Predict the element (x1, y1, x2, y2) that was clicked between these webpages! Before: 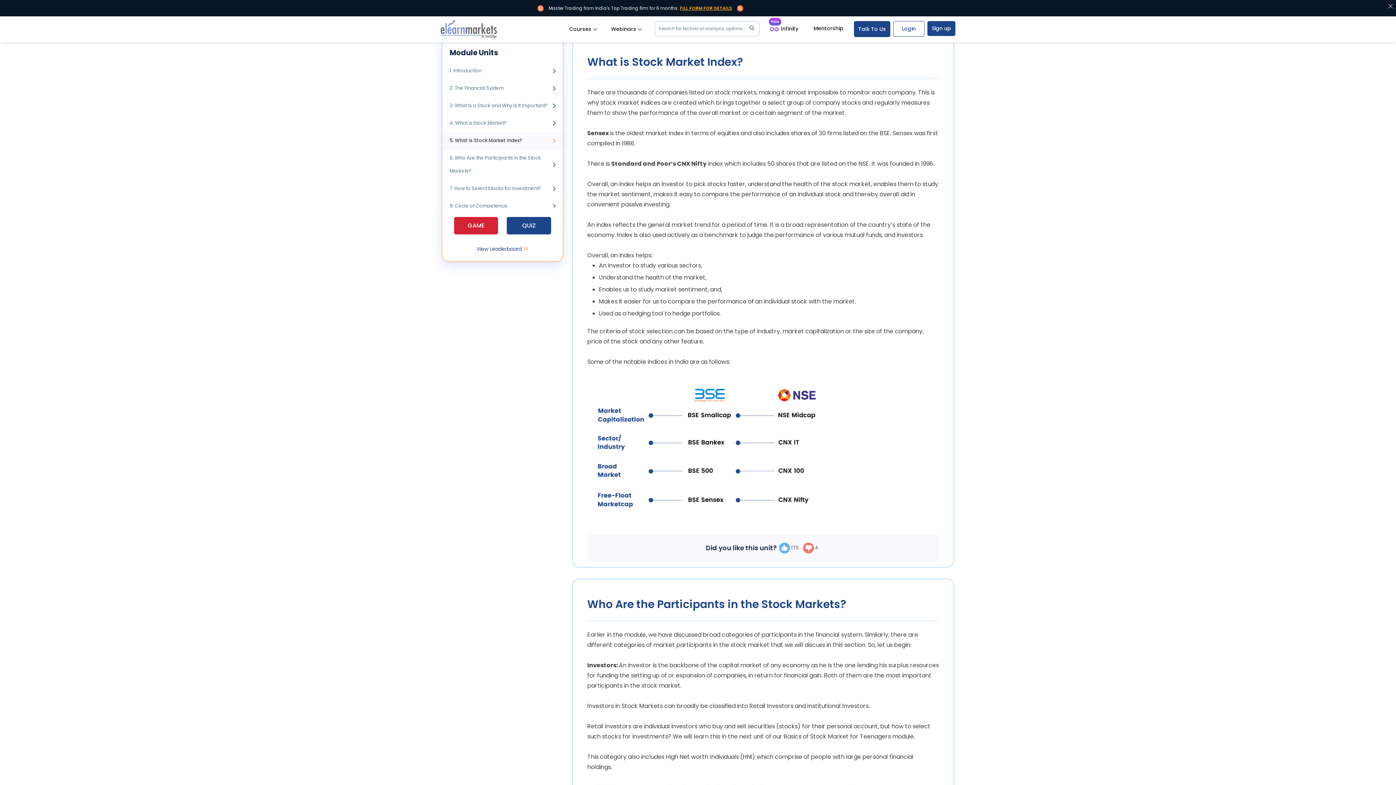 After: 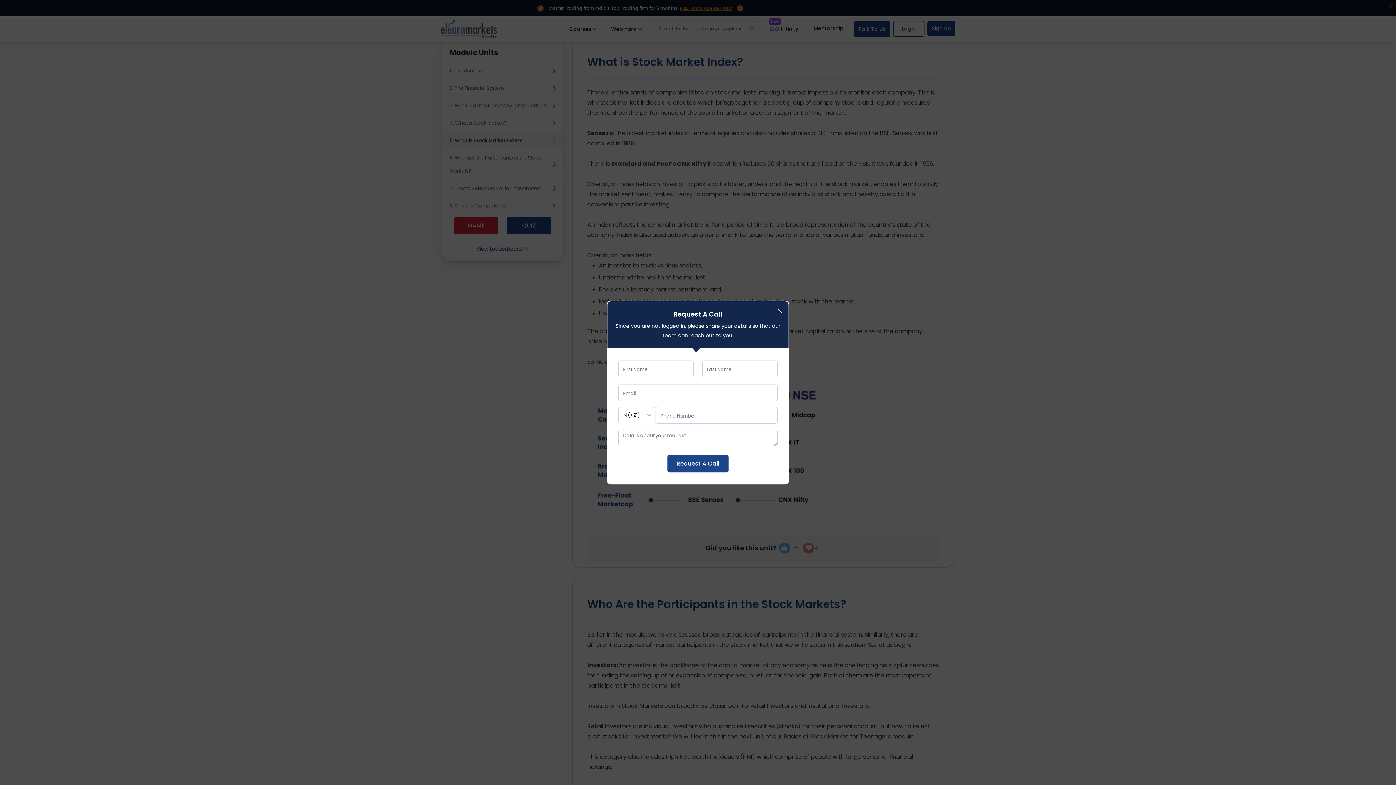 Action: bbox: (854, 21, 890, 37) label: Talk To Us